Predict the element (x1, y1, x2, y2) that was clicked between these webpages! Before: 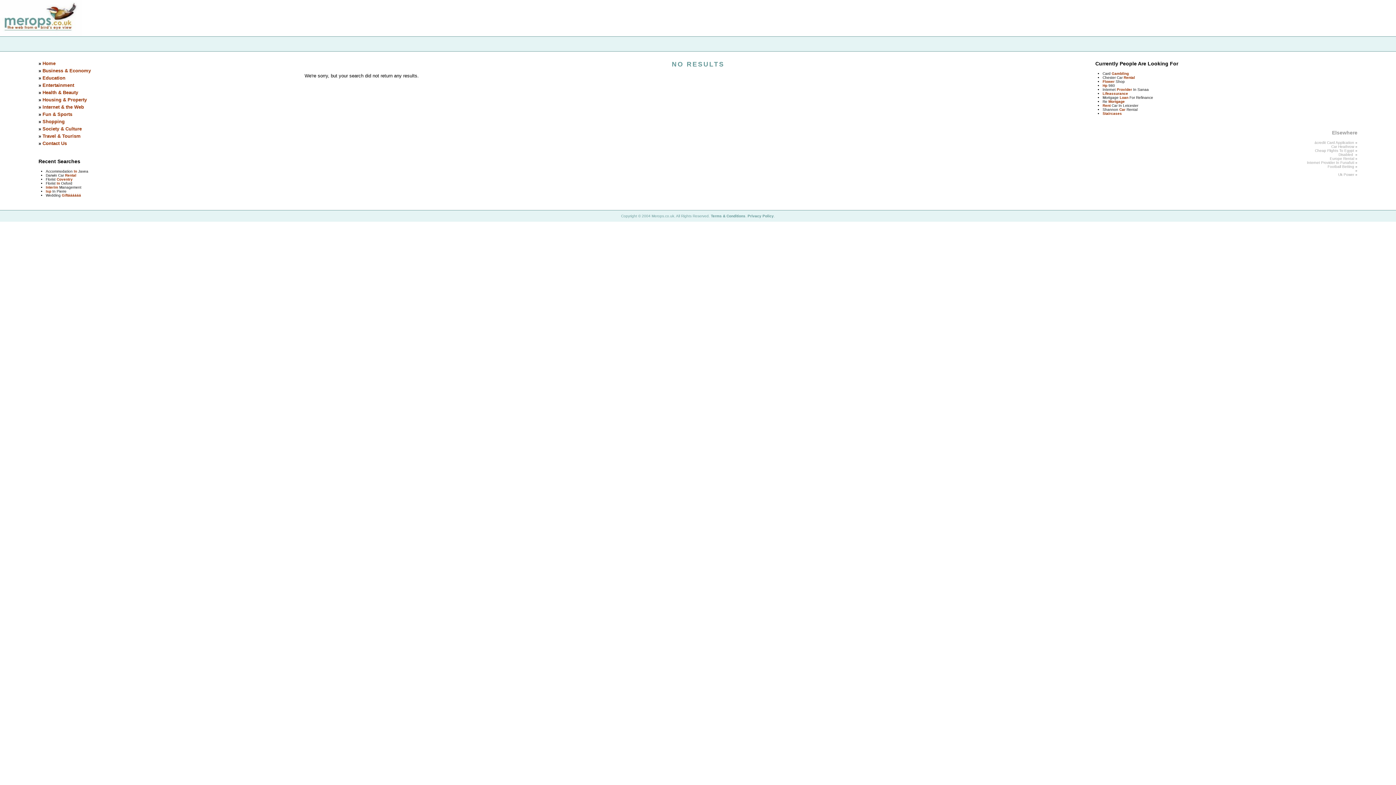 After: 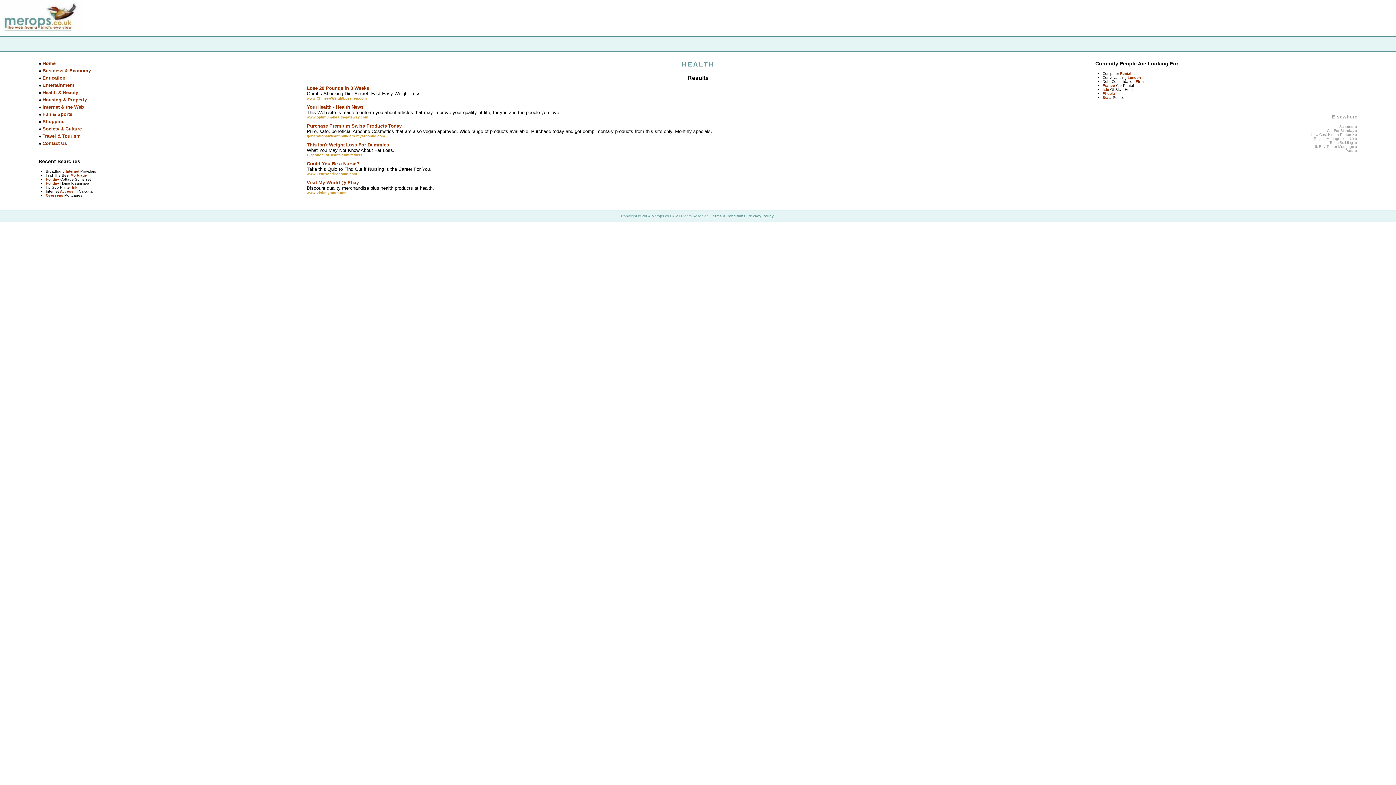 Action: label: Health & Beauty bbox: (42, 89, 78, 95)